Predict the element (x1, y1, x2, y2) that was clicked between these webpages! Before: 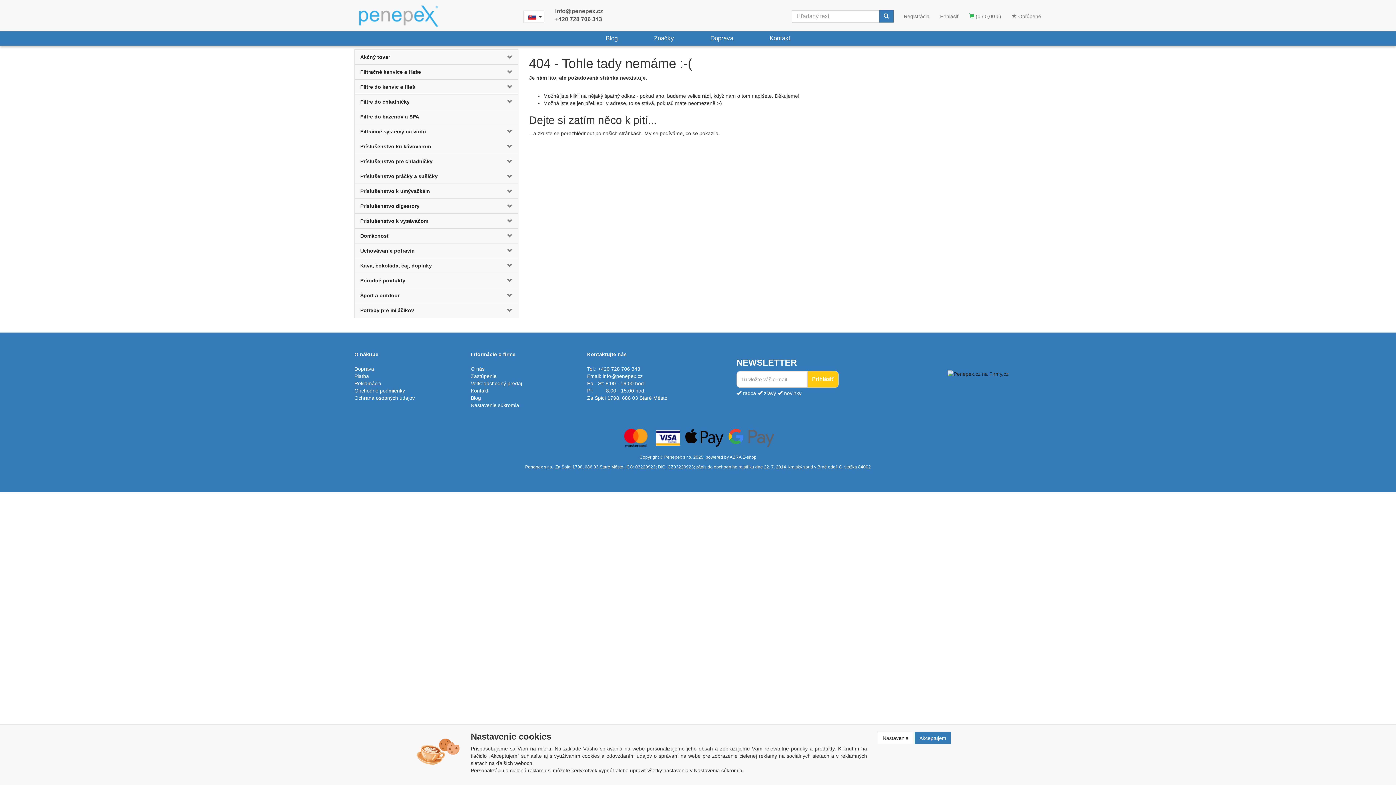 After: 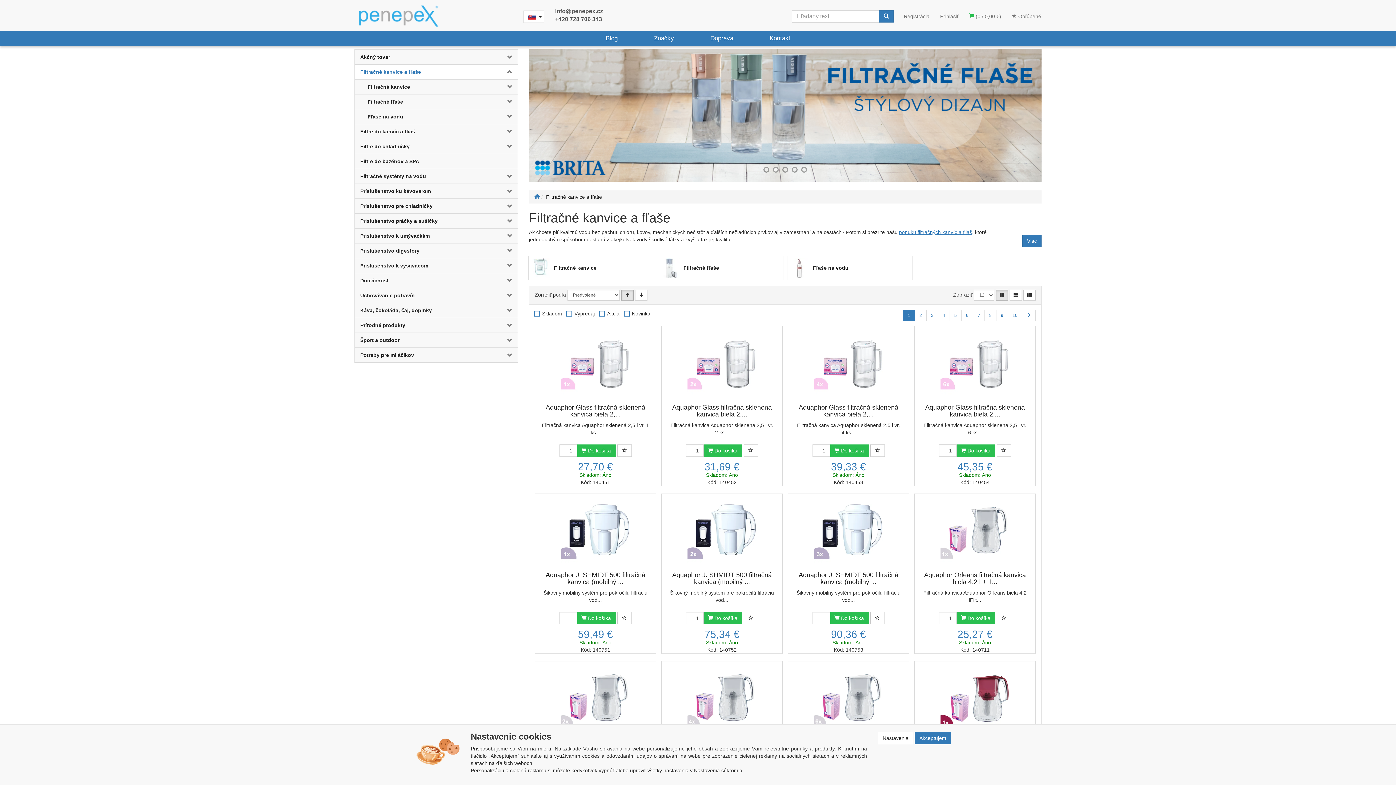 Action: label: kategória bbox: (490, 64, 517, 79)